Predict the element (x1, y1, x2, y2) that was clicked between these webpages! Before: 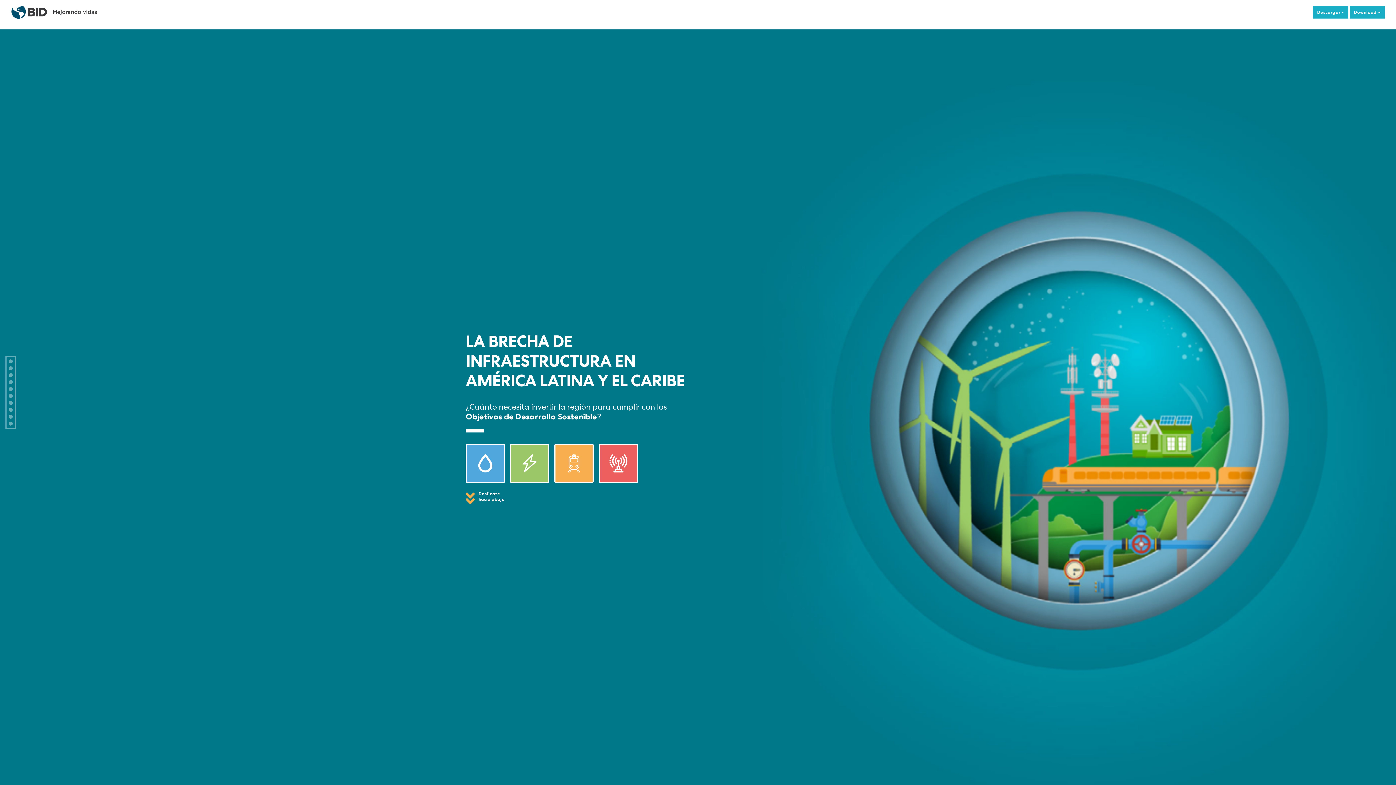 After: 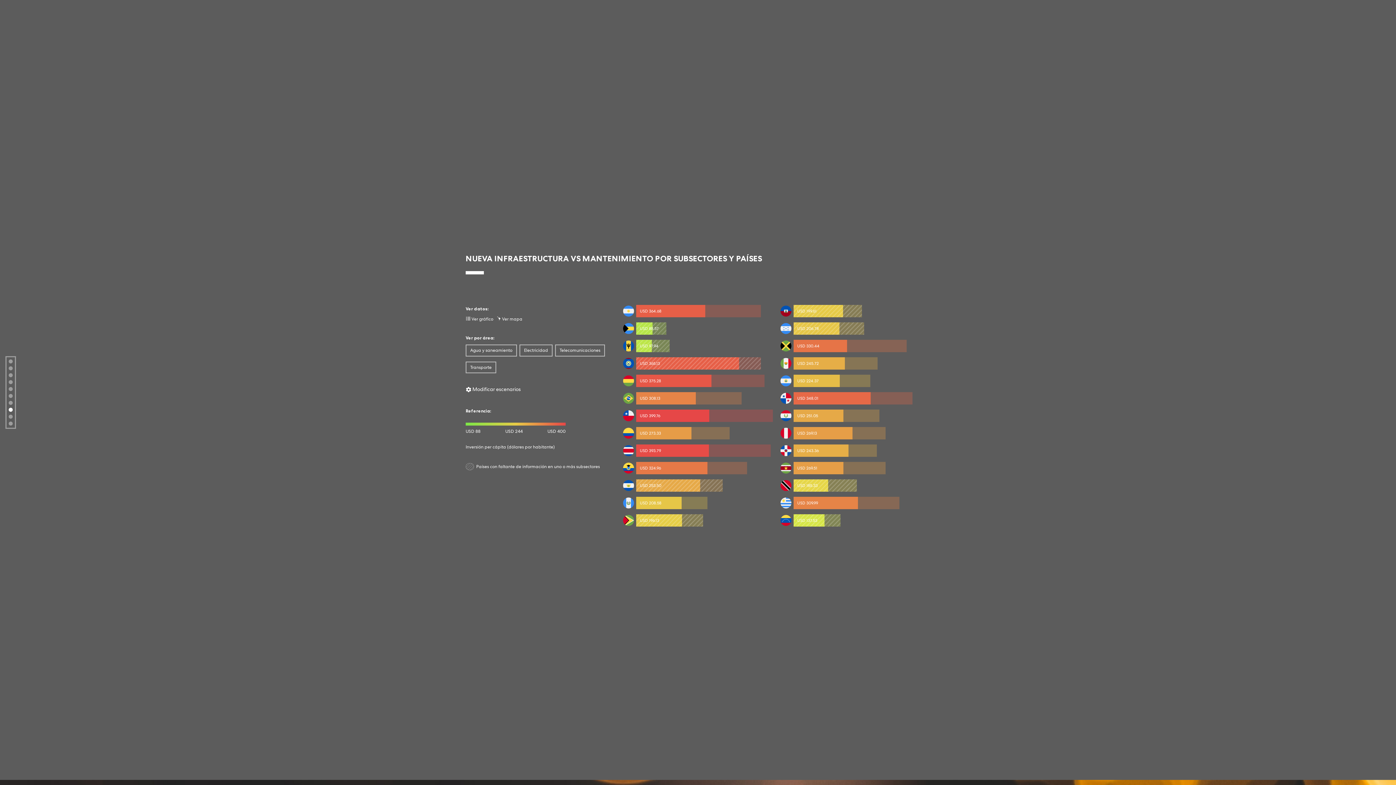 Action: bbox: (8, 408, 12, 412)